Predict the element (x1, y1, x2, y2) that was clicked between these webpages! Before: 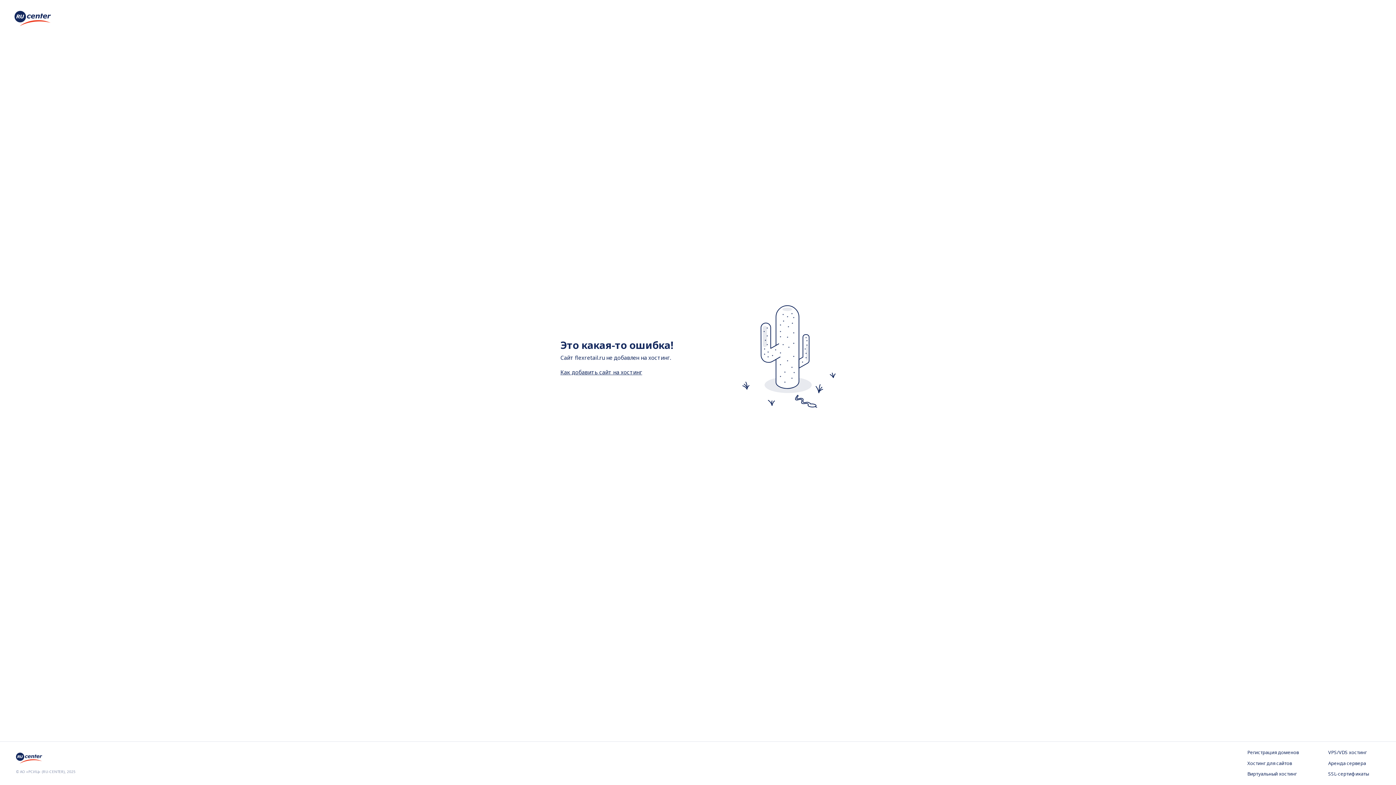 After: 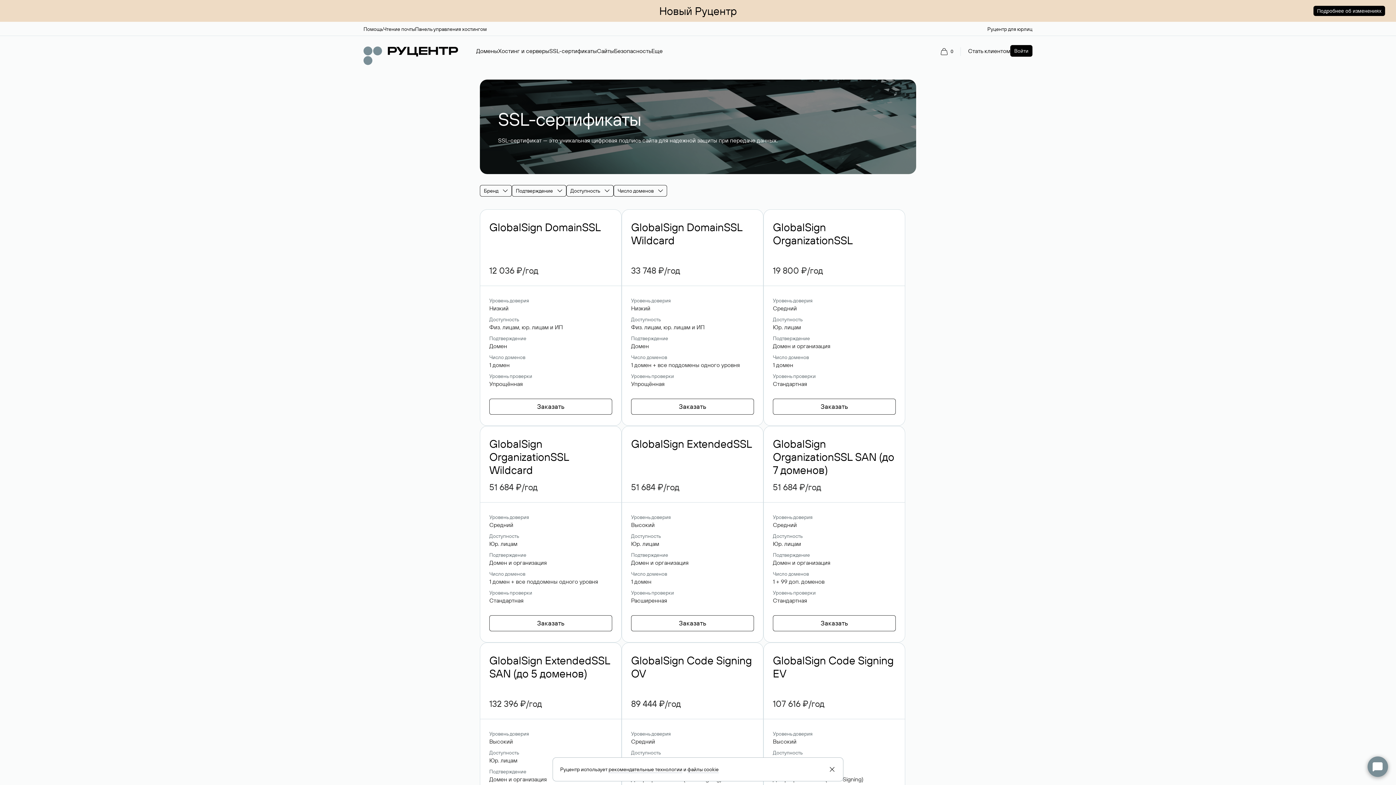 Action: label: SSL-сертификаты bbox: (1328, 771, 1380, 778)